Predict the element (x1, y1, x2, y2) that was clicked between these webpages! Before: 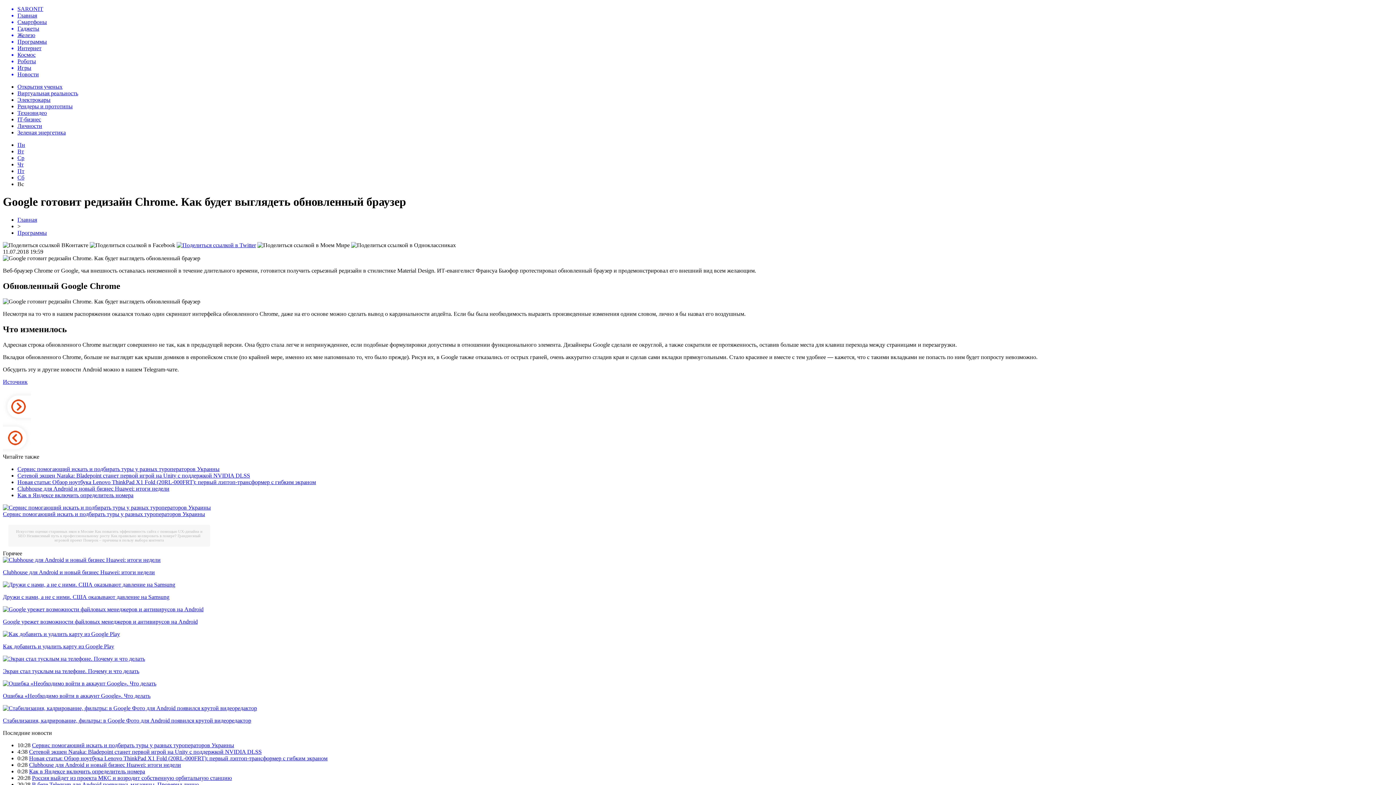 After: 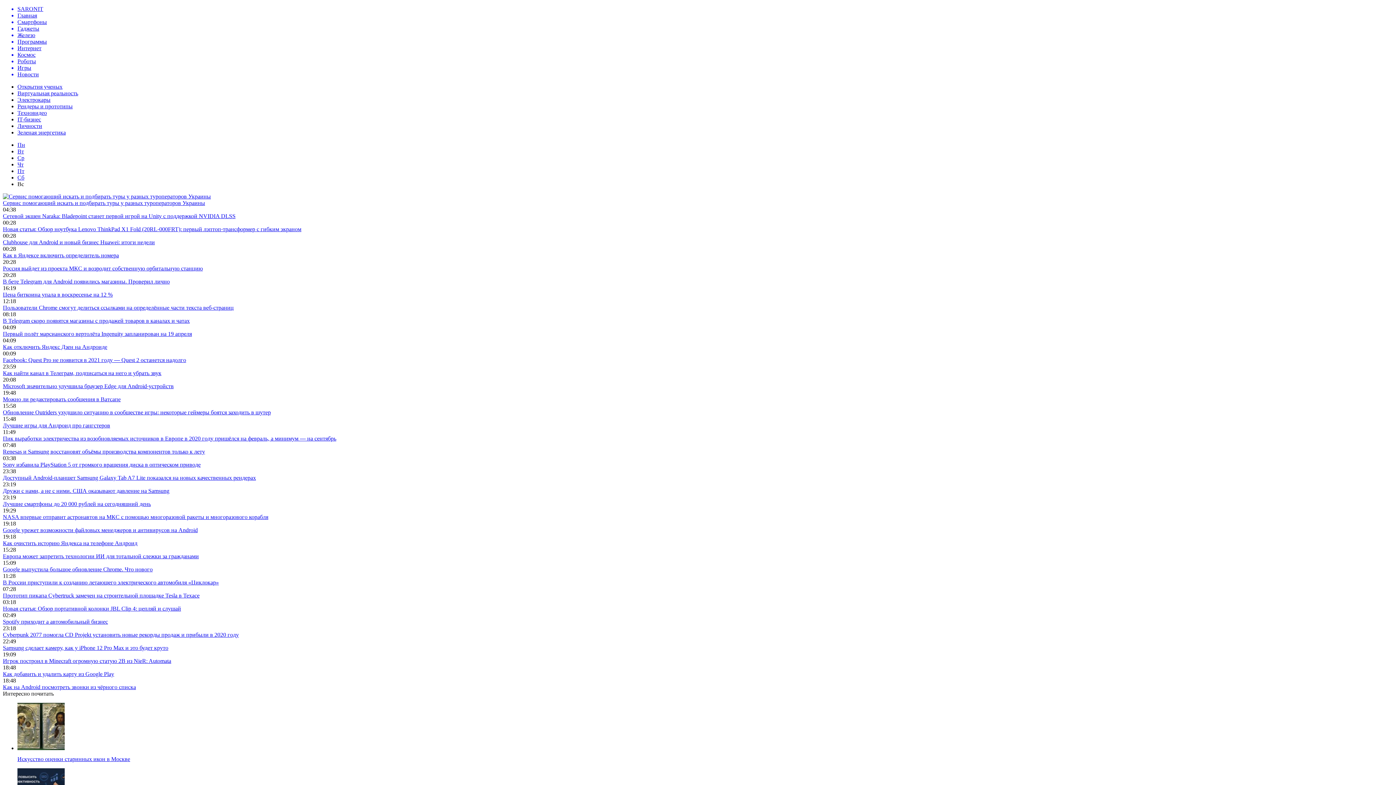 Action: label: SARONIT bbox: (17, 5, 1393, 12)